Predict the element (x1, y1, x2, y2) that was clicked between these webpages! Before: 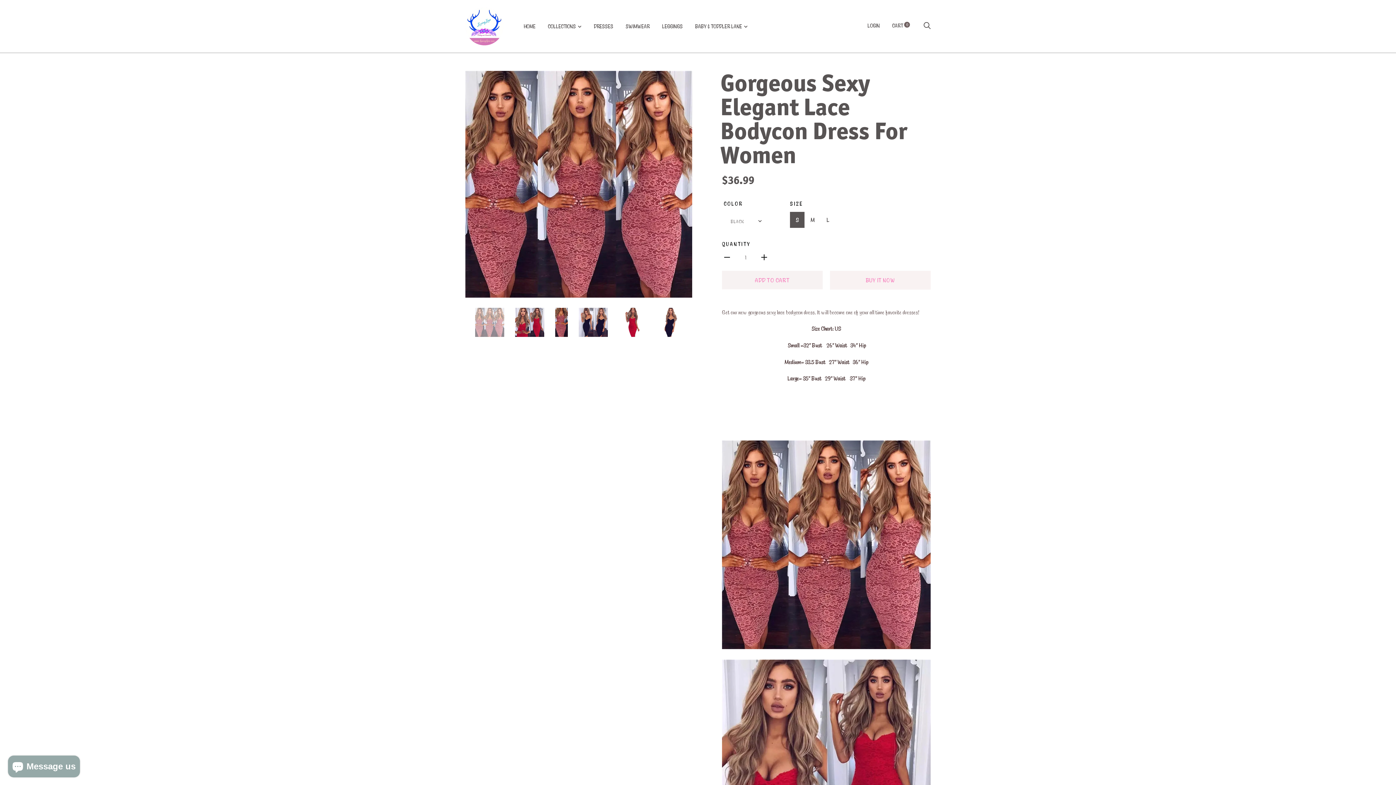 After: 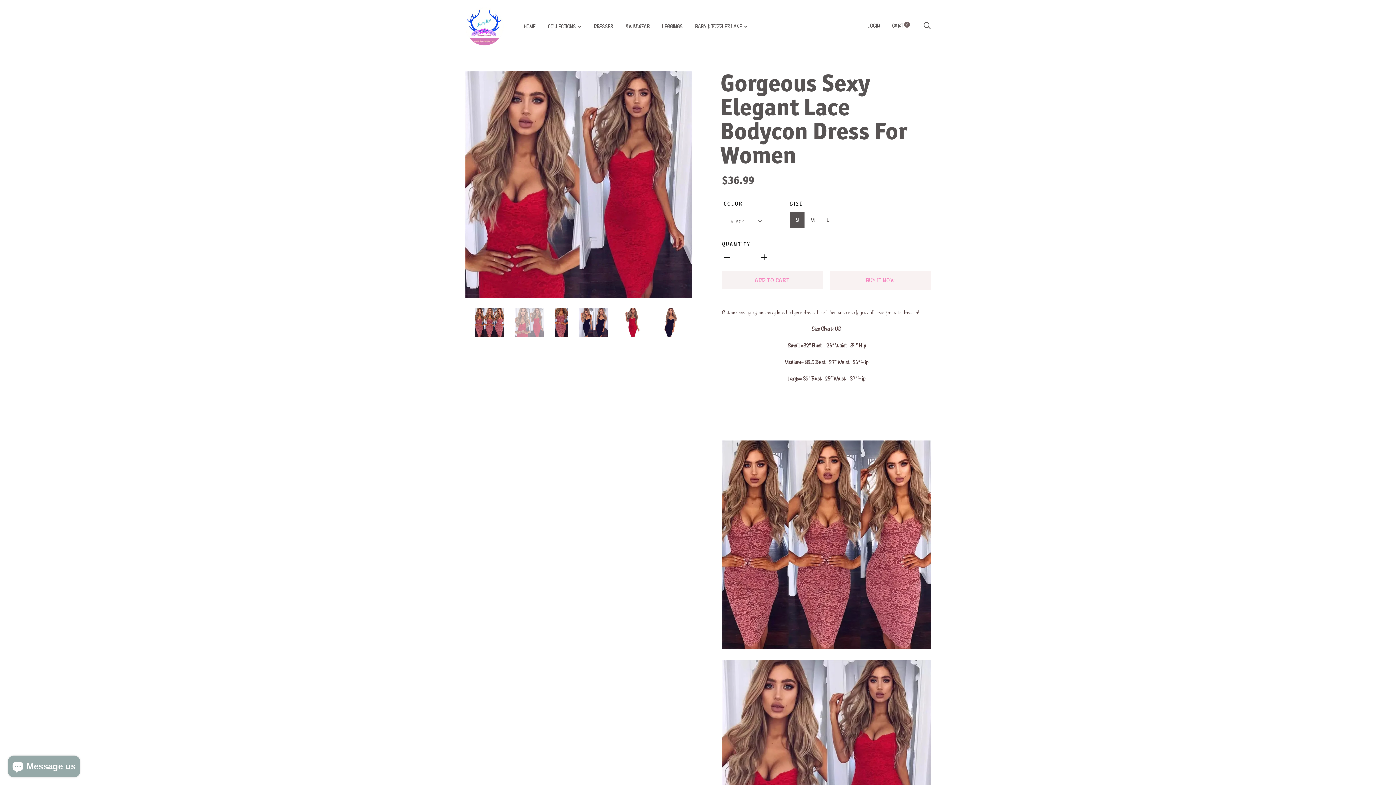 Action: bbox: (515, 308, 544, 337)